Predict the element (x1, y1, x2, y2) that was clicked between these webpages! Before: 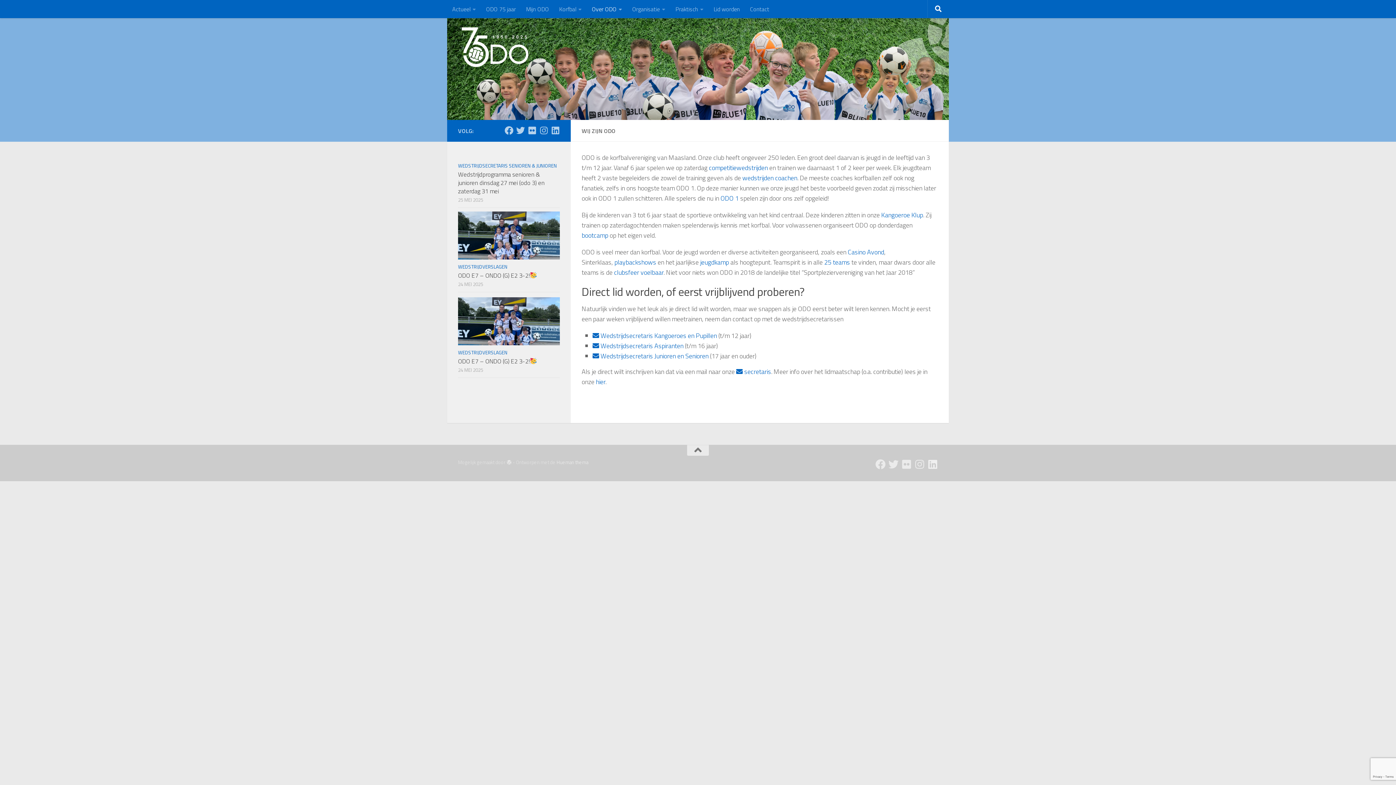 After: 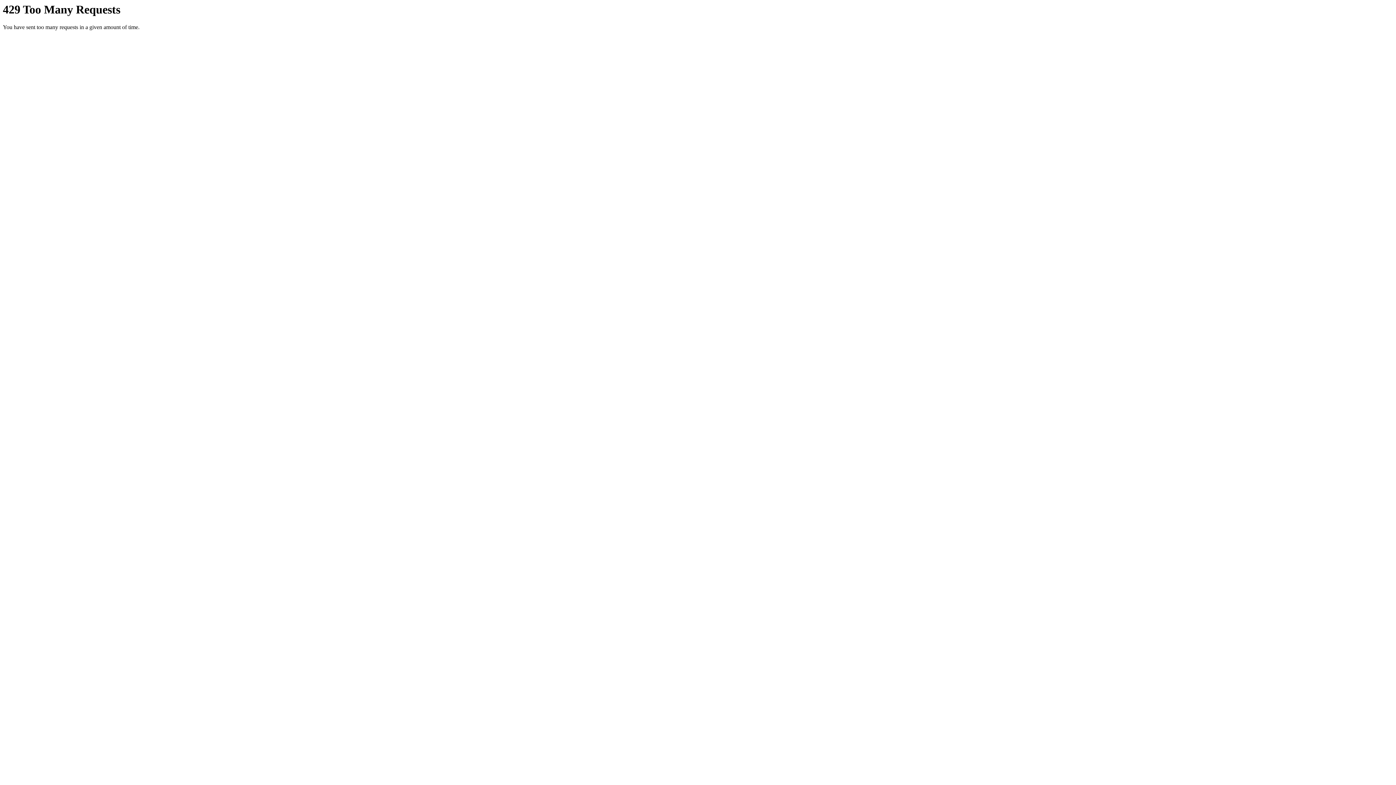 Action: label: 25 teams bbox: (824, 257, 850, 267)